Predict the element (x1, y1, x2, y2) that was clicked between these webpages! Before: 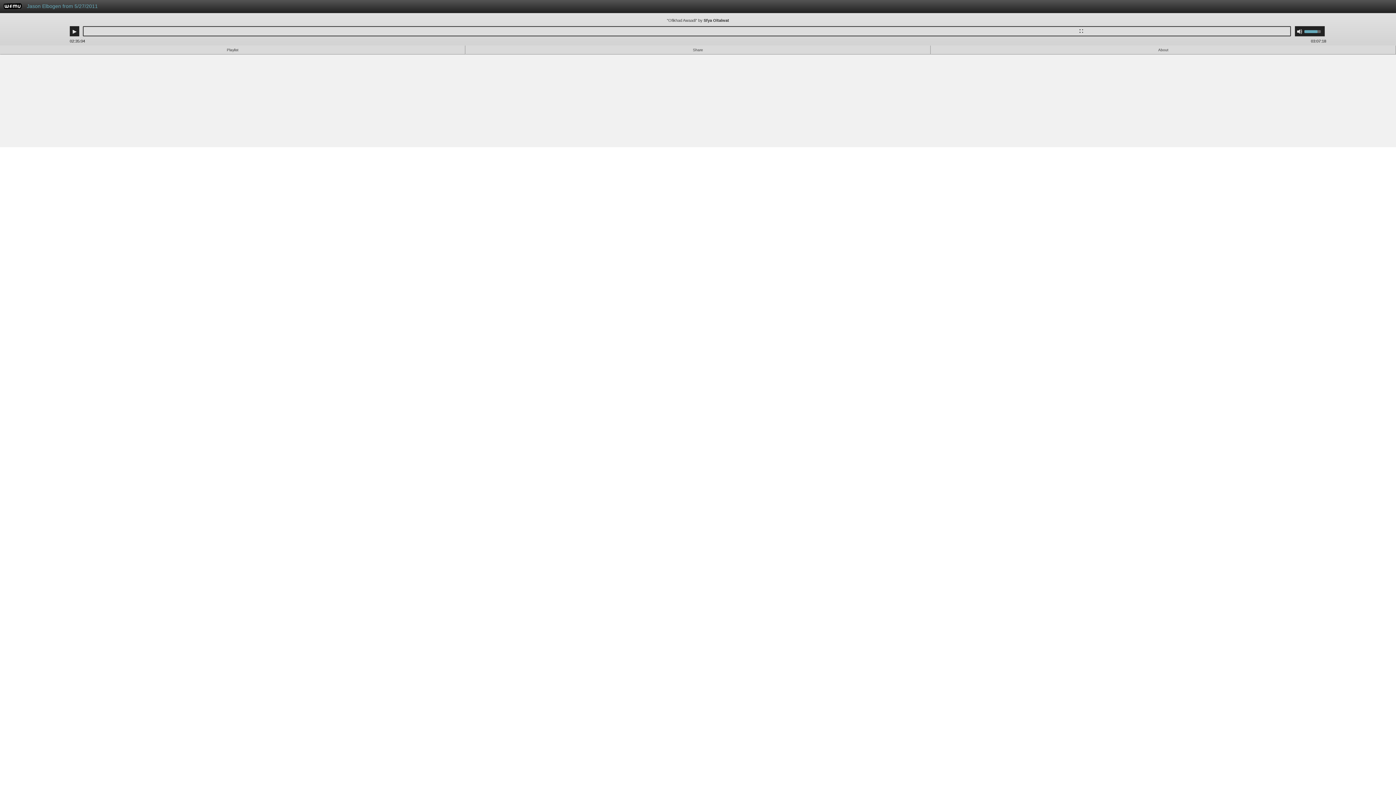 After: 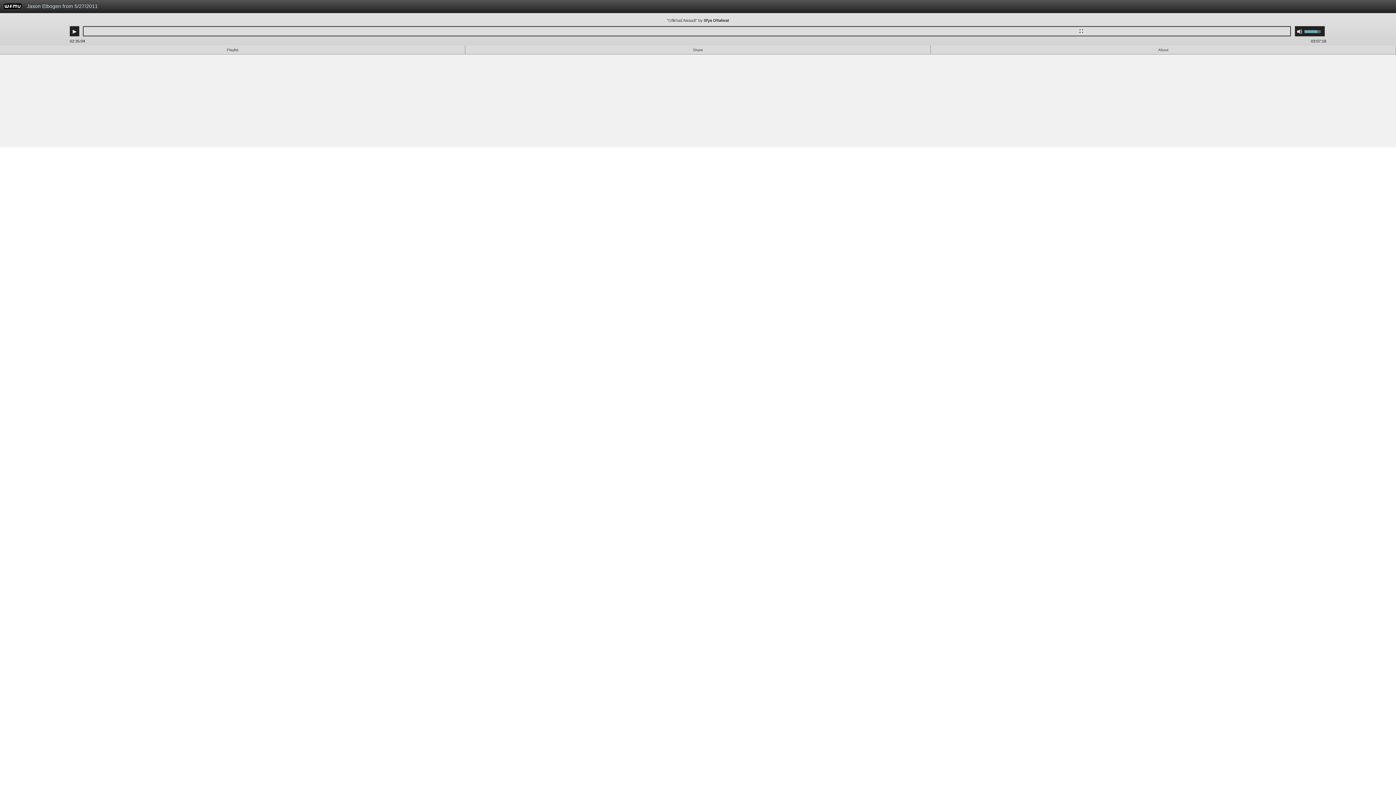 Action: label: Jason Elbogen from 5/27/2011 bbox: (23, 0, 995, 16)